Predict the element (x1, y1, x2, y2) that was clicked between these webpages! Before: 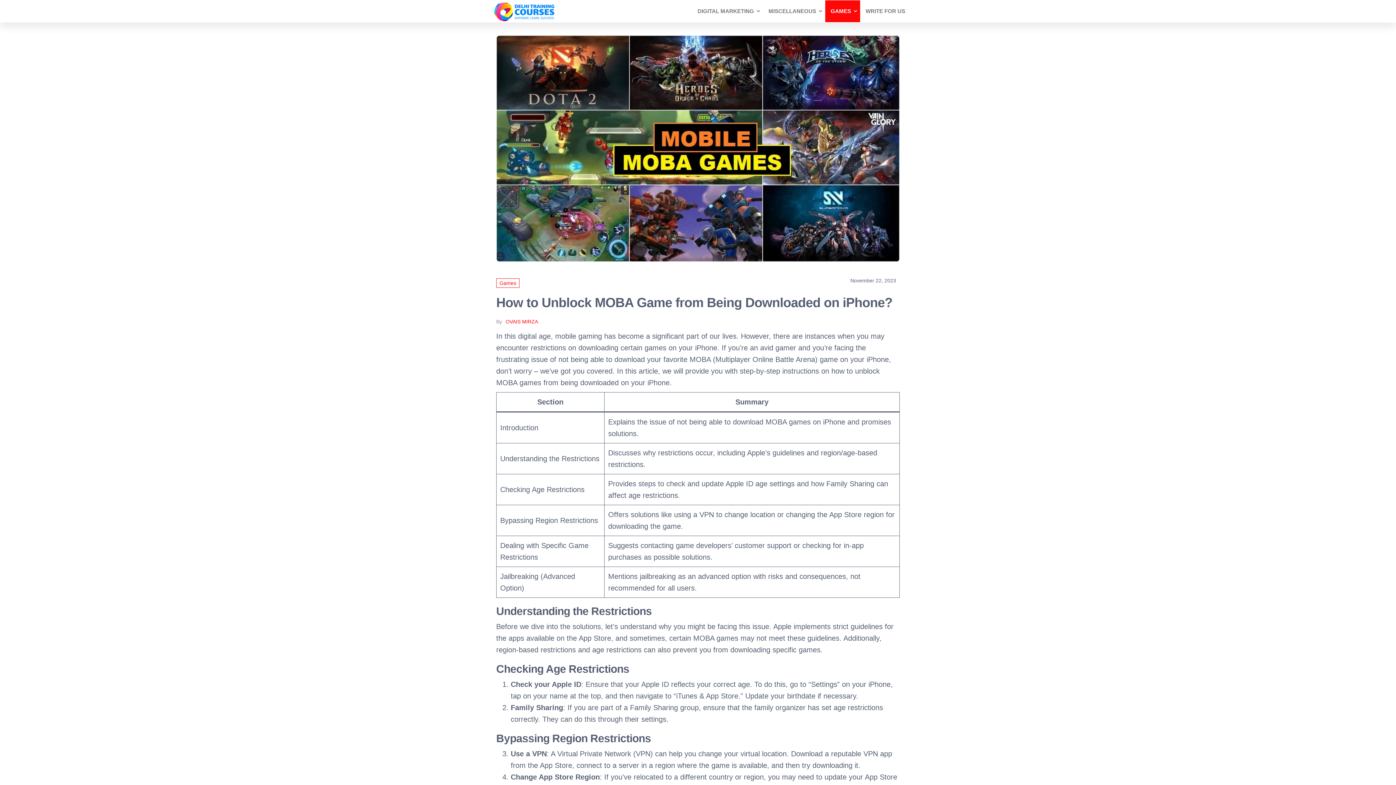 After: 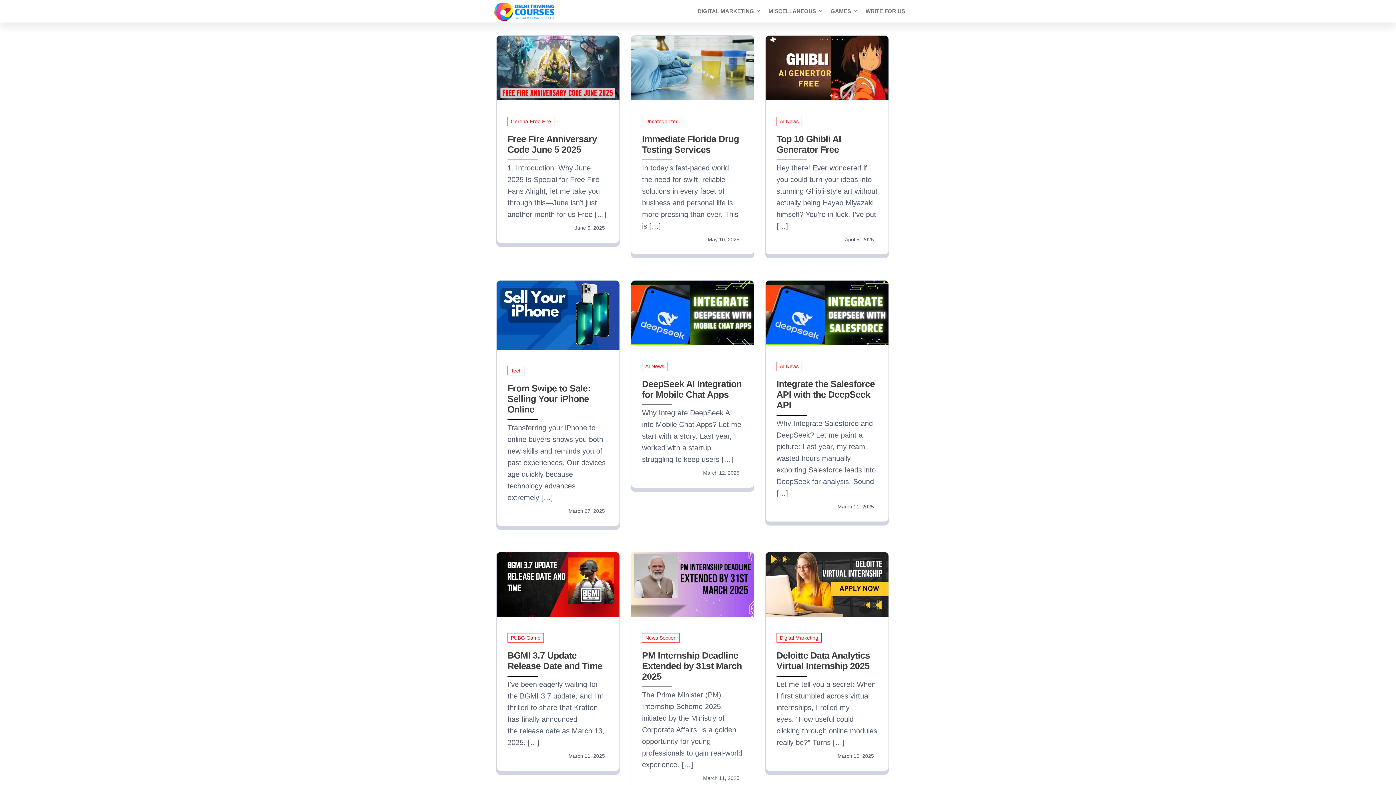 Action: bbox: (490, 7, 557, 14)